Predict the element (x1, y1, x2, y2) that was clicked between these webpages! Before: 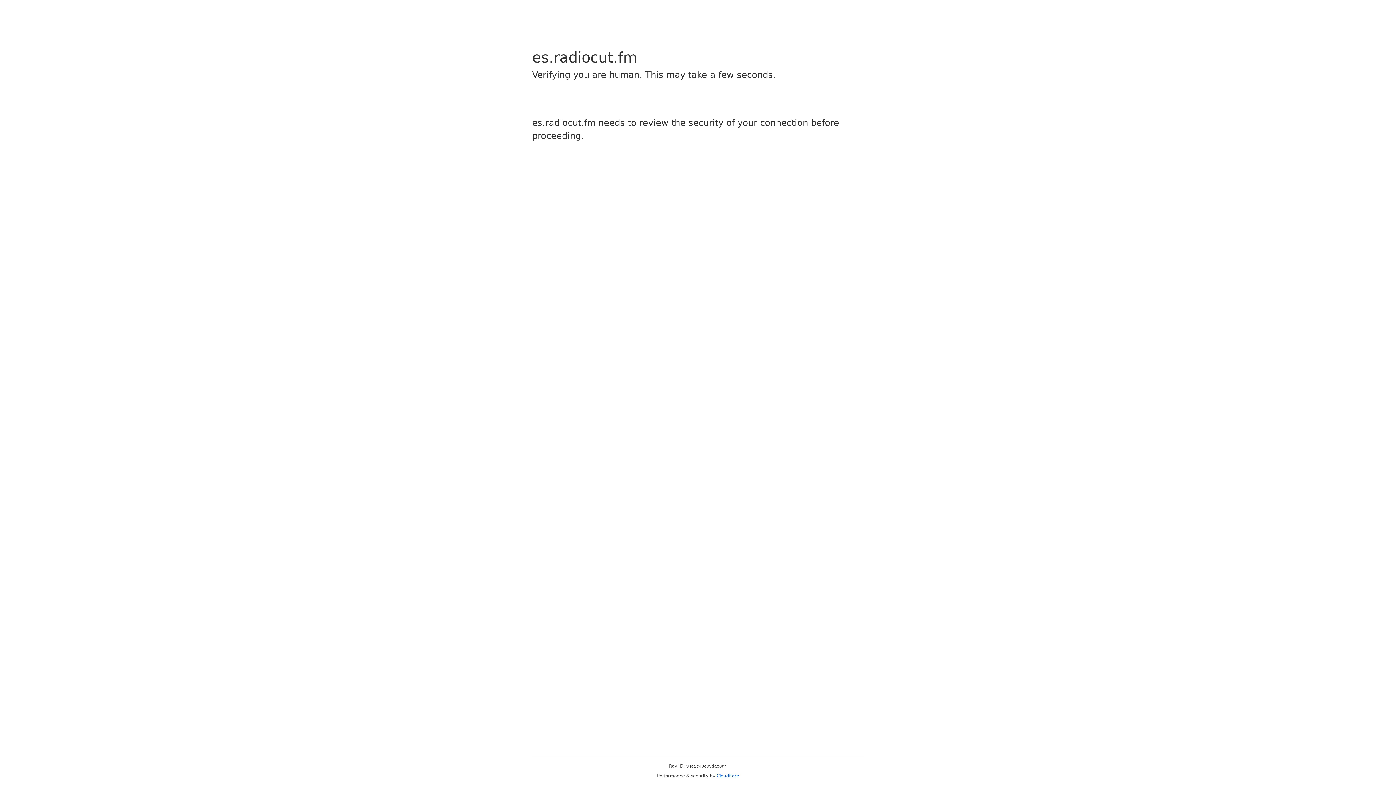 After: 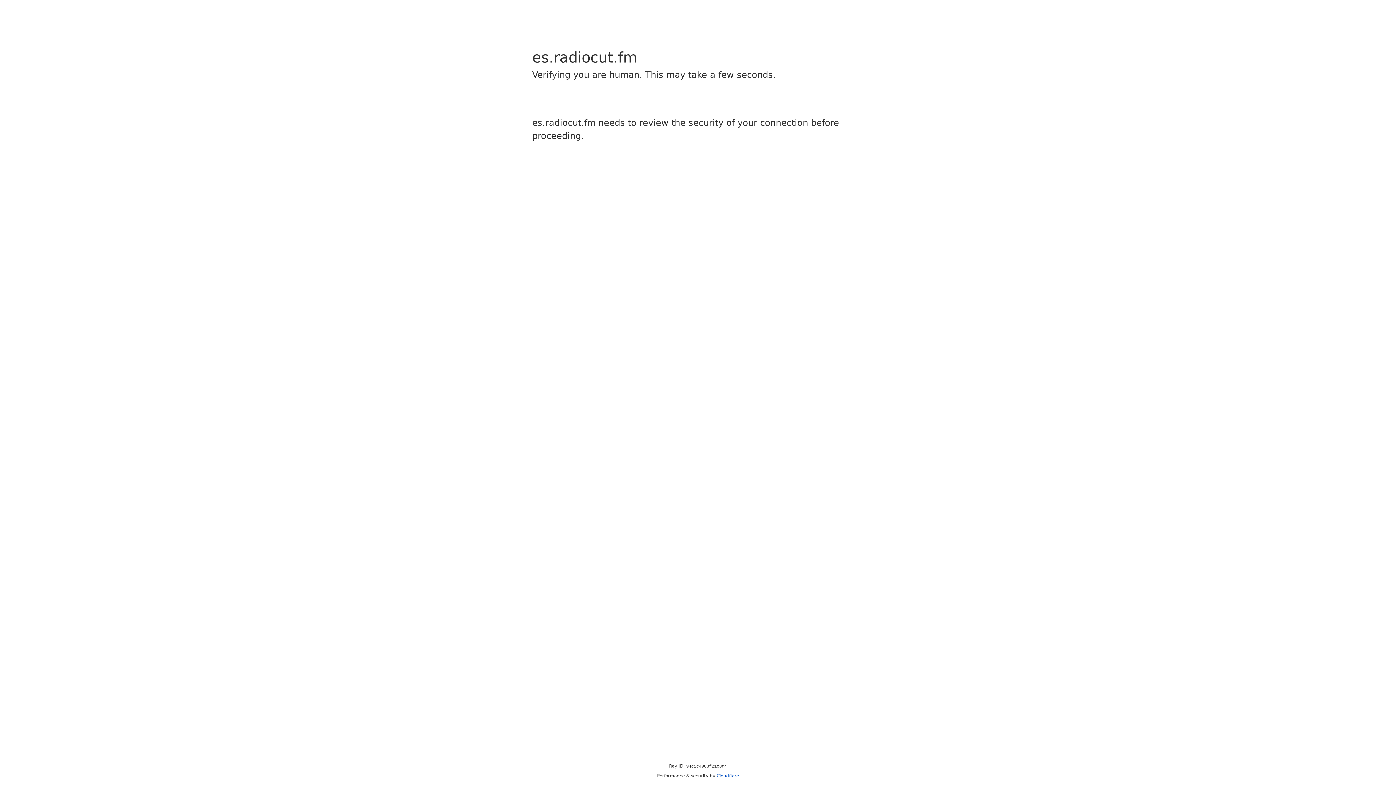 Action: label: Cloudflare bbox: (716, 773, 739, 778)